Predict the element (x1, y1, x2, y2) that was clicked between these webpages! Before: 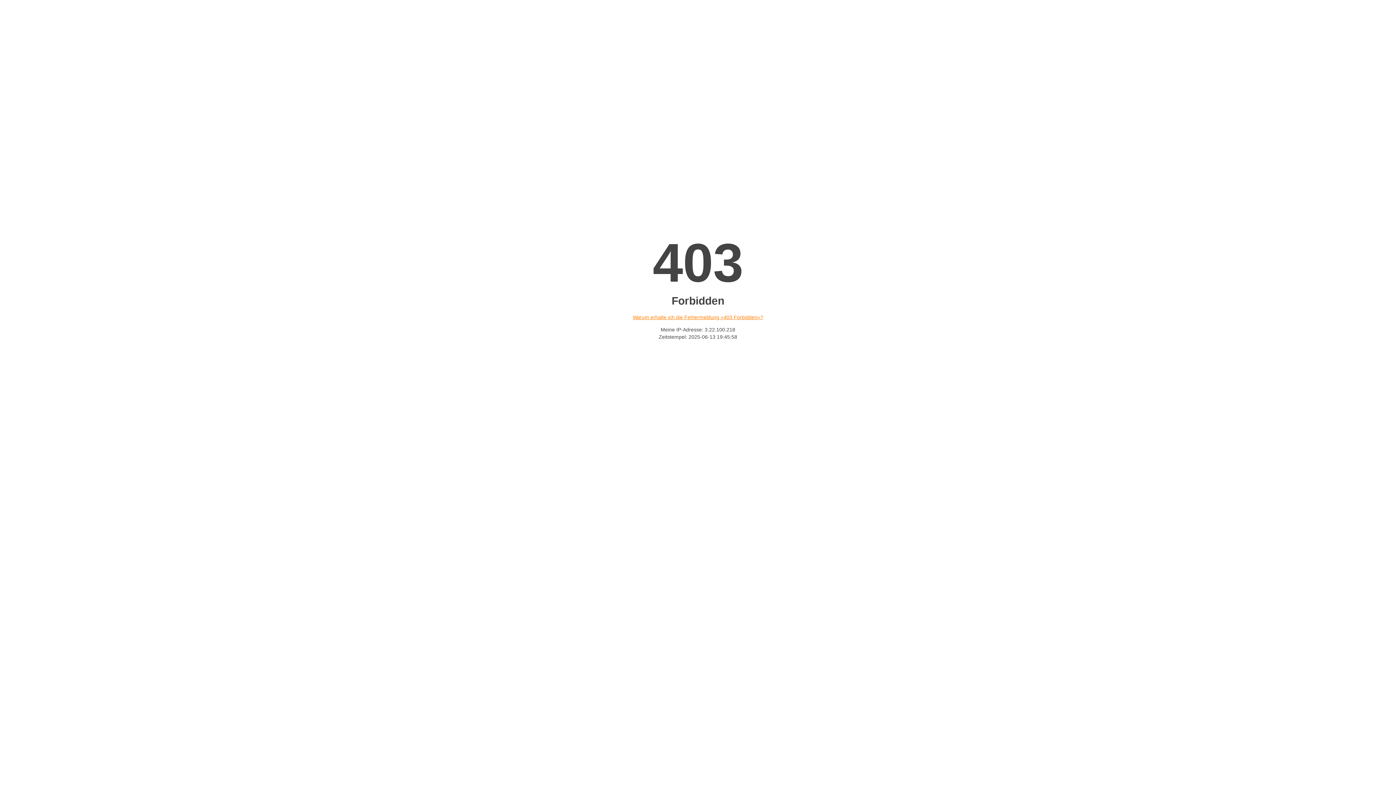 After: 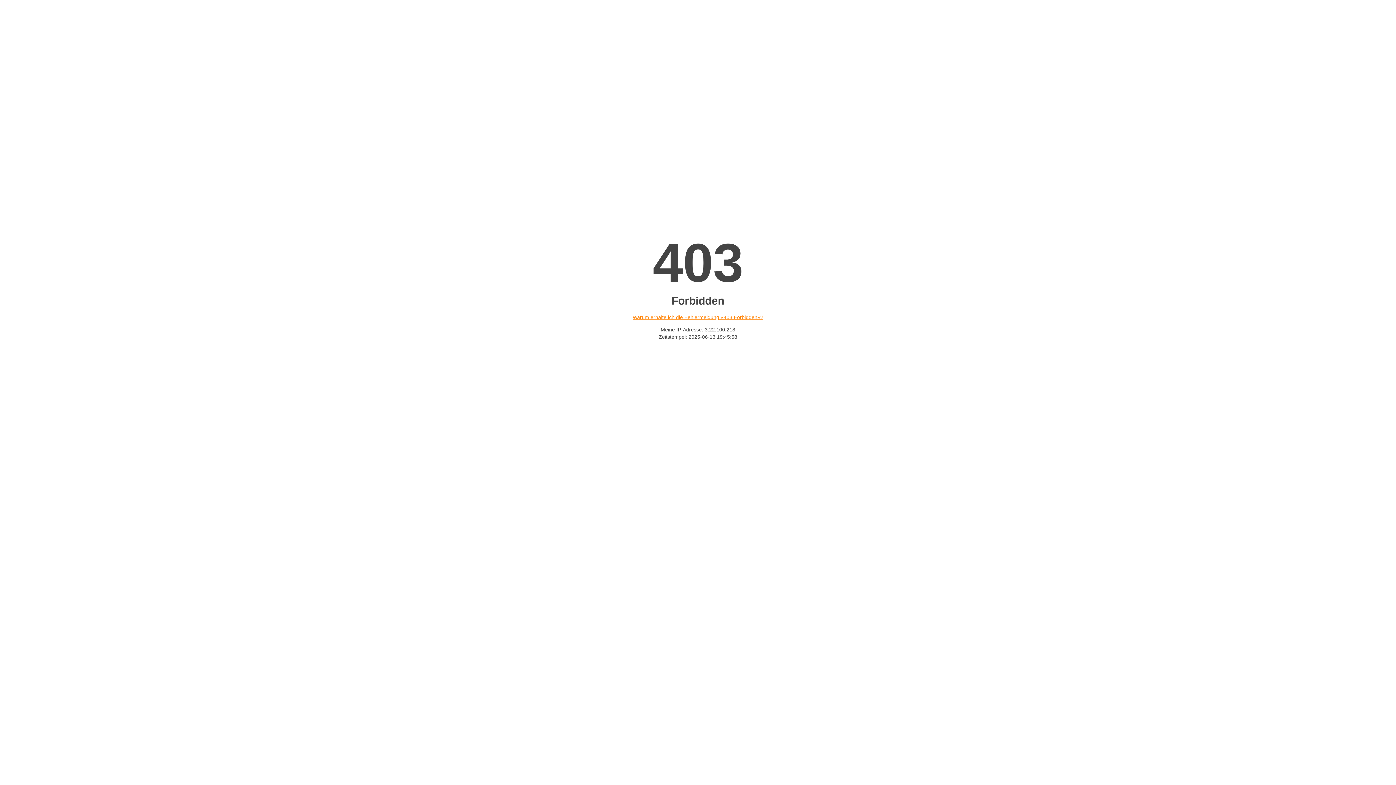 Action: bbox: (632, 314, 763, 320) label: Warum erhalte ich die Fehlermeldung «403 Forbidden»?